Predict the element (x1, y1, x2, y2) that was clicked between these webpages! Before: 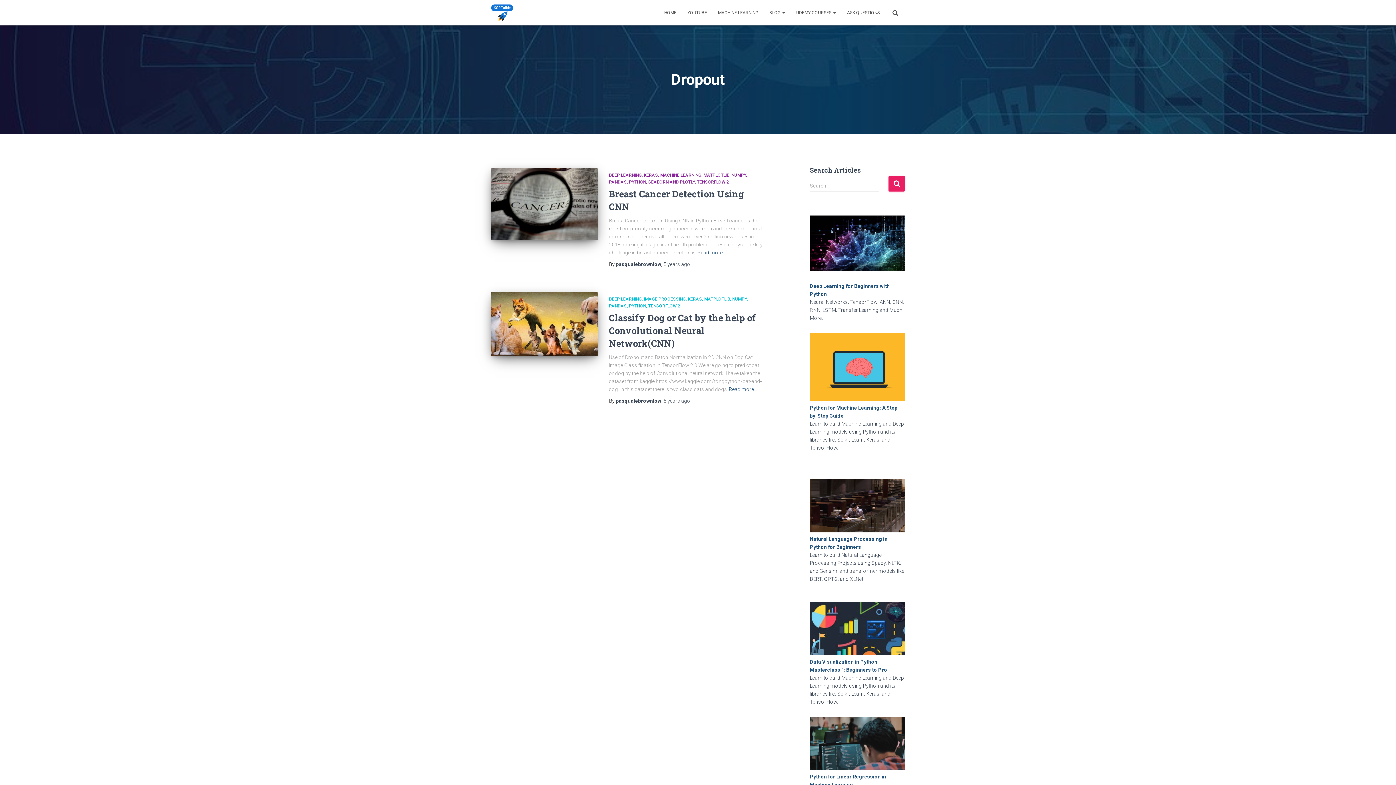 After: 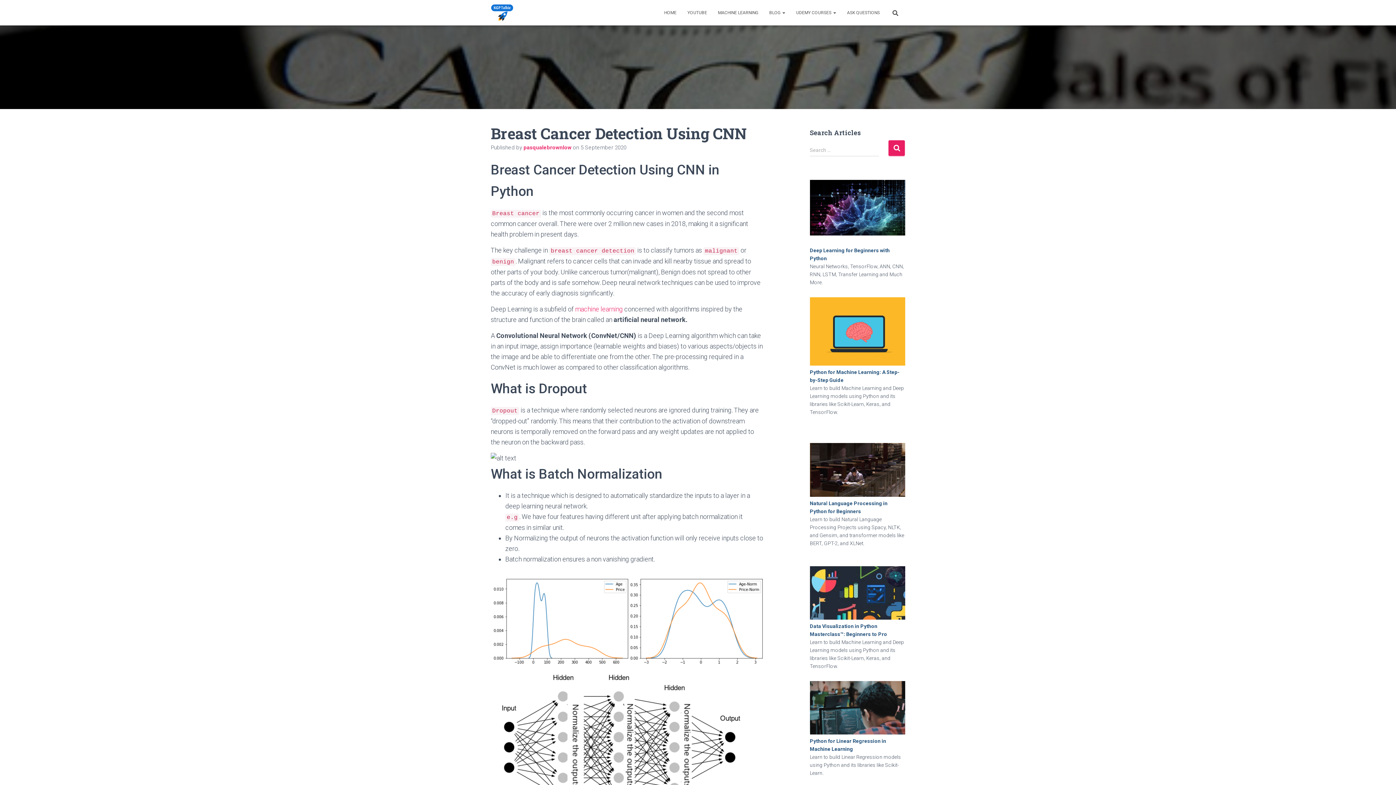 Action: bbox: (490, 168, 598, 239)